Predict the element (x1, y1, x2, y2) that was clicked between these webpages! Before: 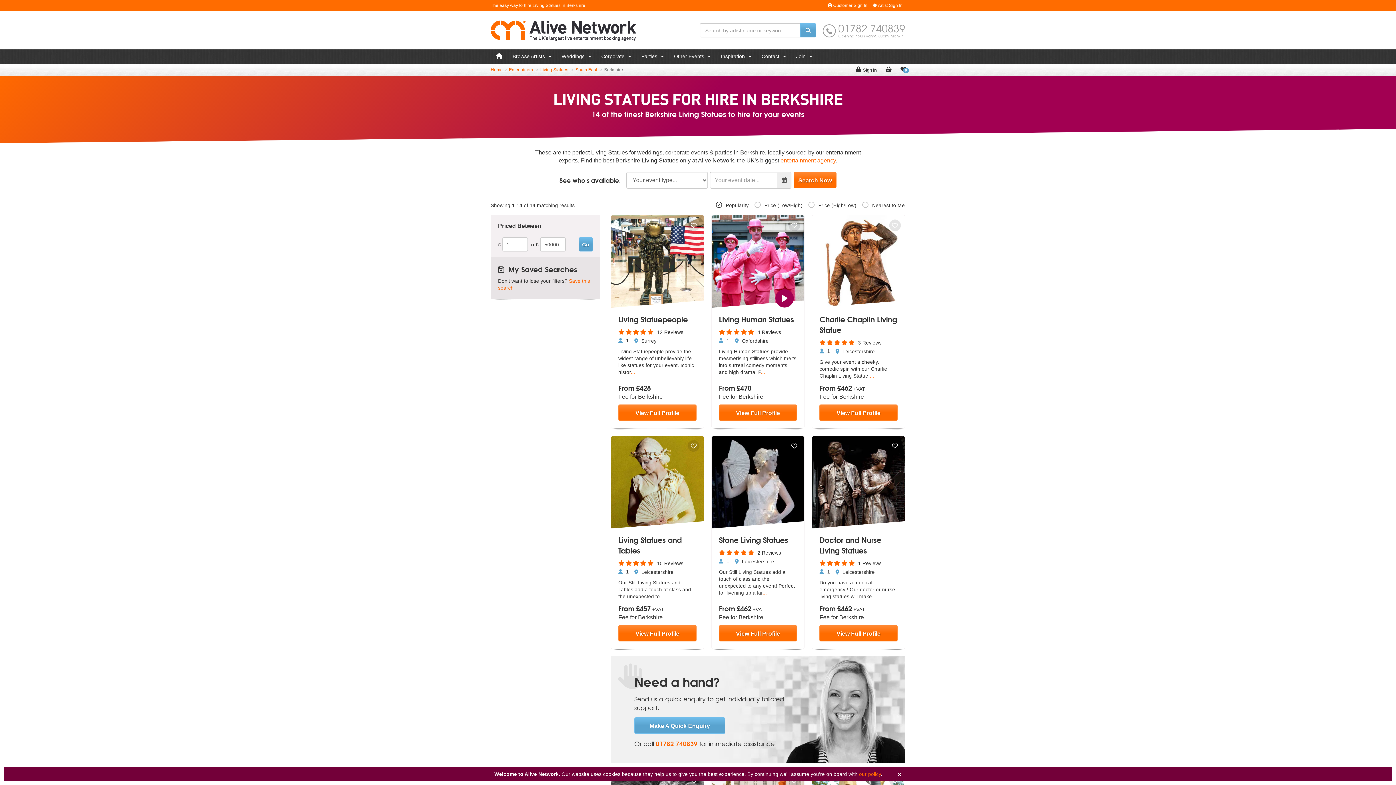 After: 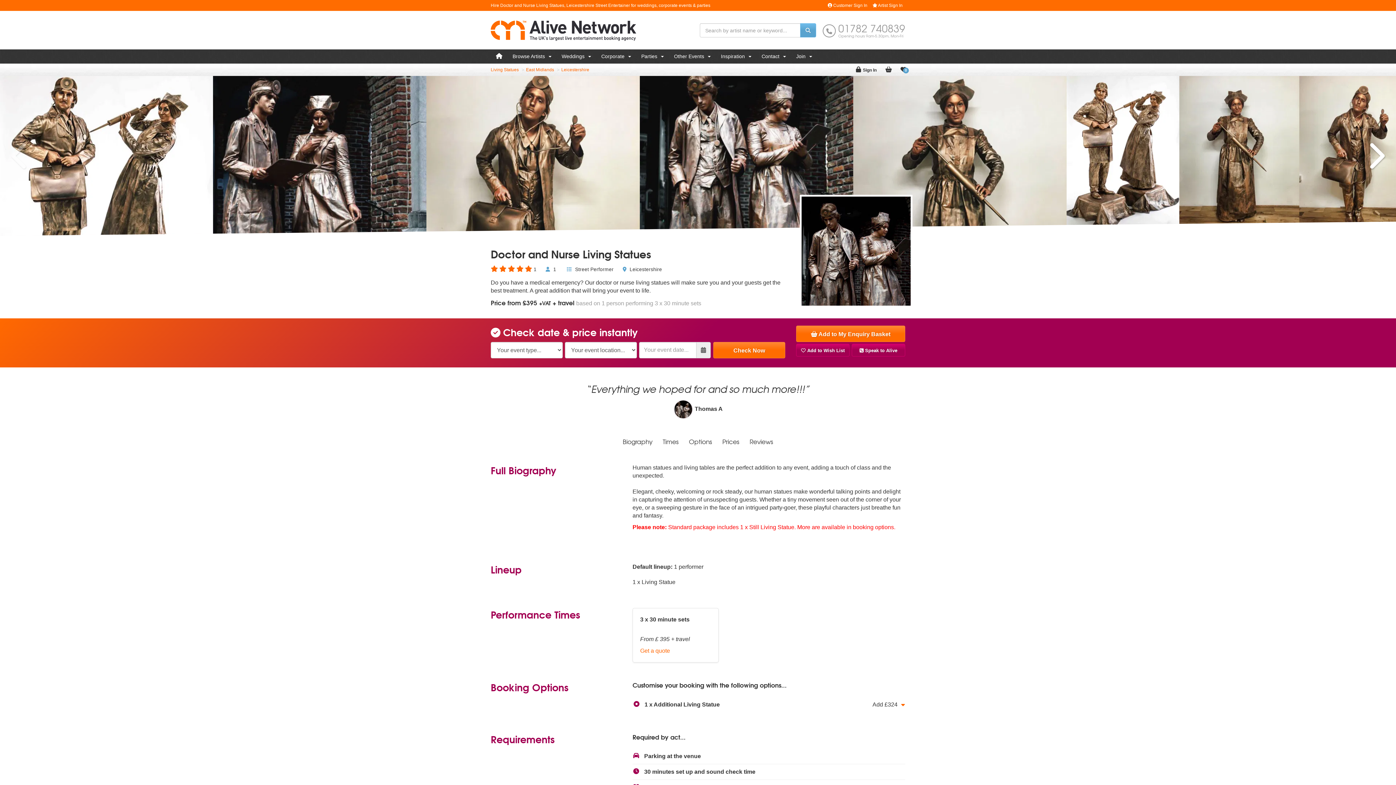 Action: bbox: (812, 436, 905, 528)